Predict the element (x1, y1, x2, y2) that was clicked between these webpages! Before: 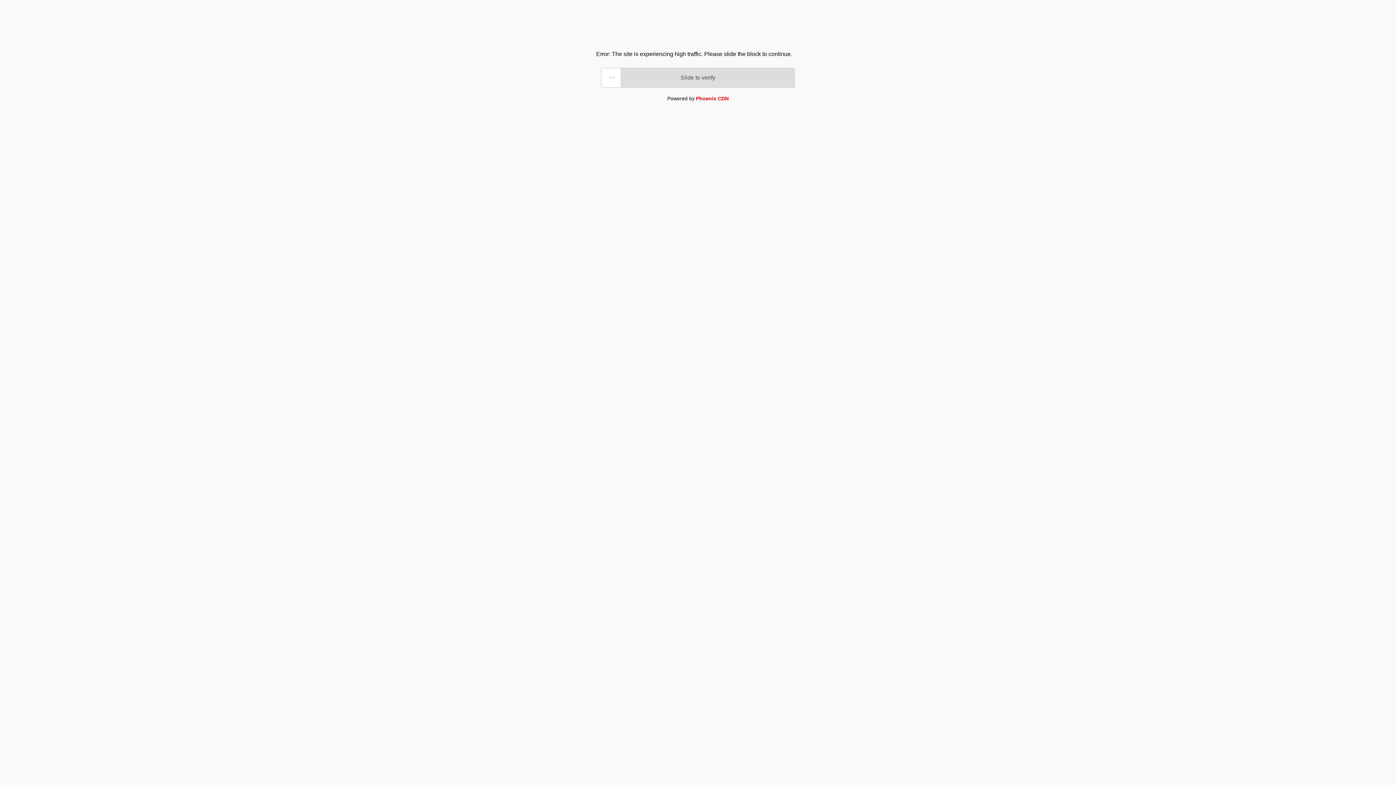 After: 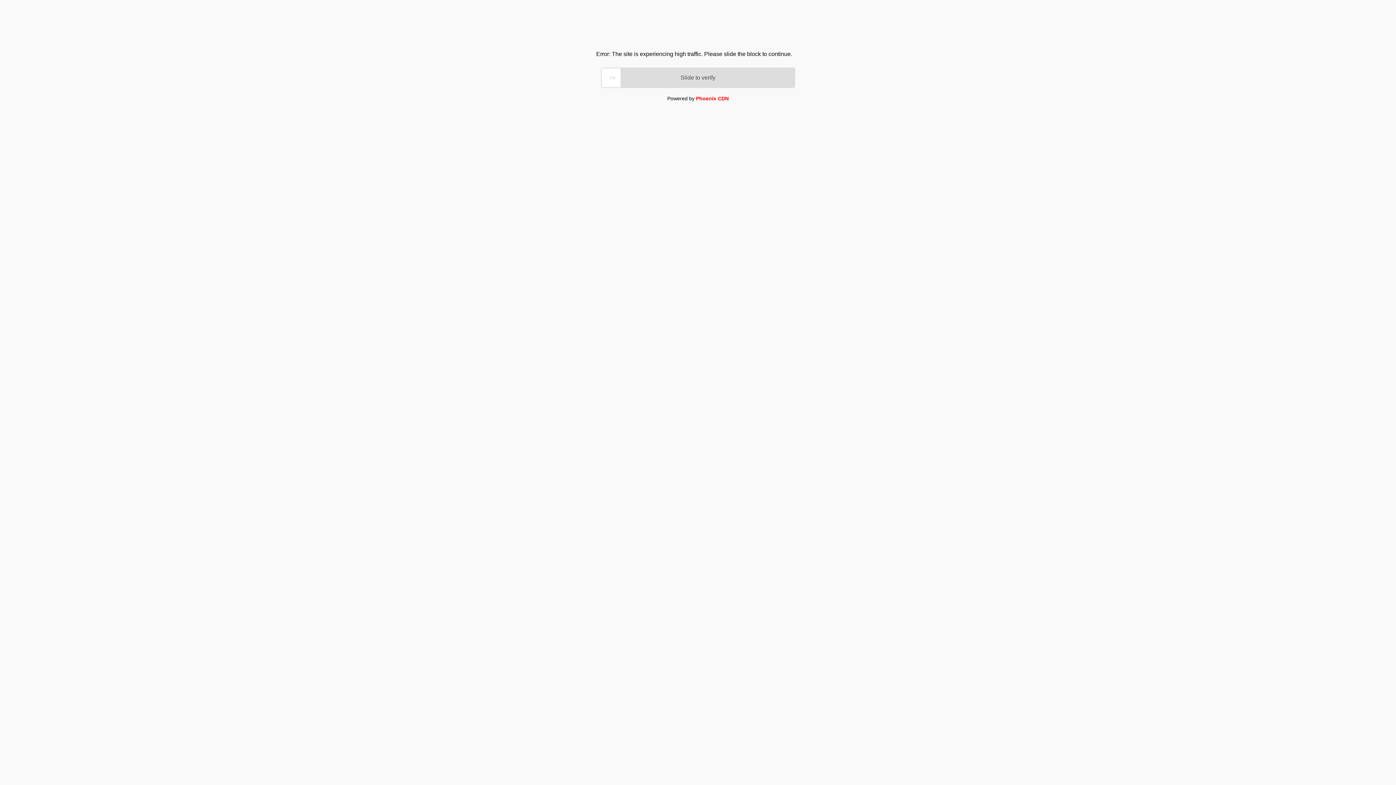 Action: bbox: (696, 95, 728, 101) label: Phoenix CDN